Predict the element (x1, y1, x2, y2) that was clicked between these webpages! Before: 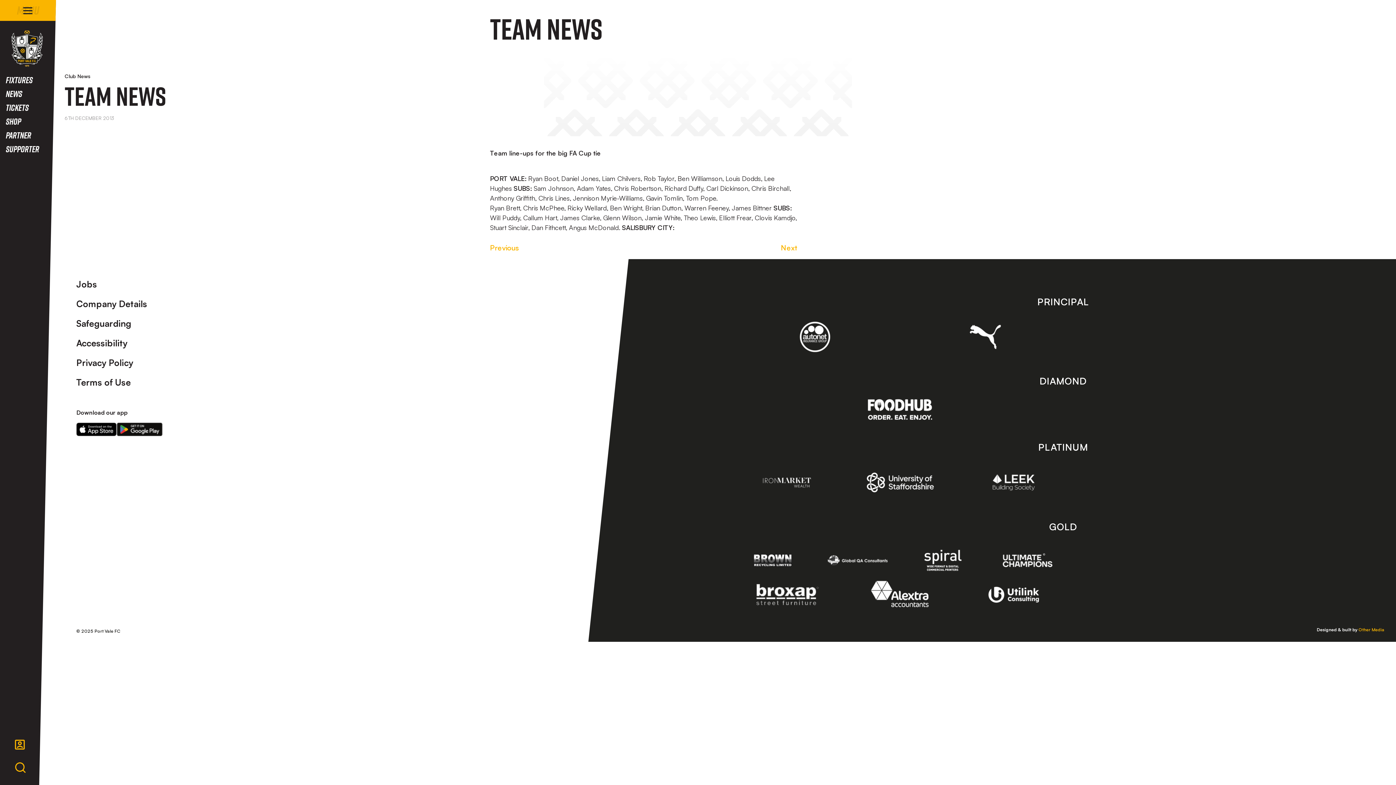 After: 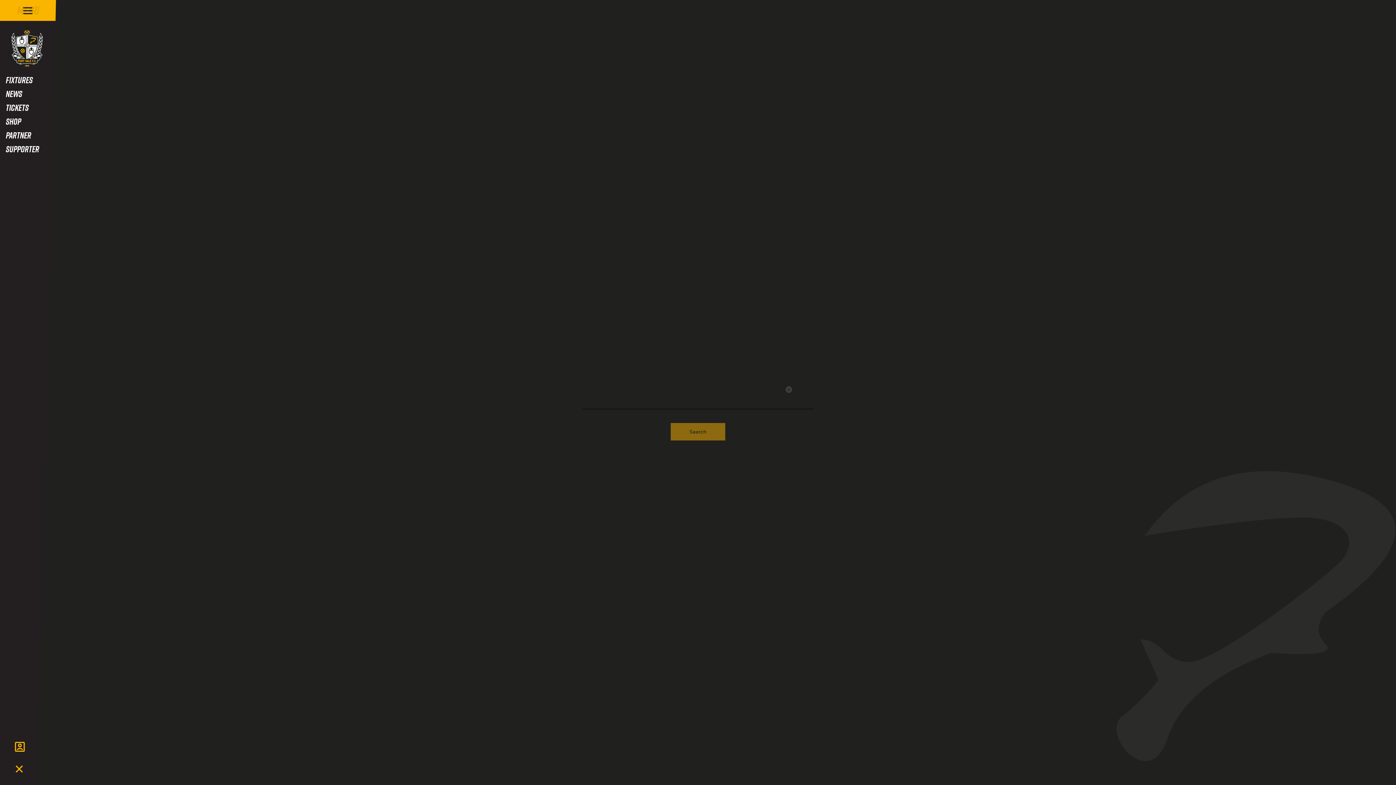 Action: bbox: (14, 762, 26, 774) label: Toggle search